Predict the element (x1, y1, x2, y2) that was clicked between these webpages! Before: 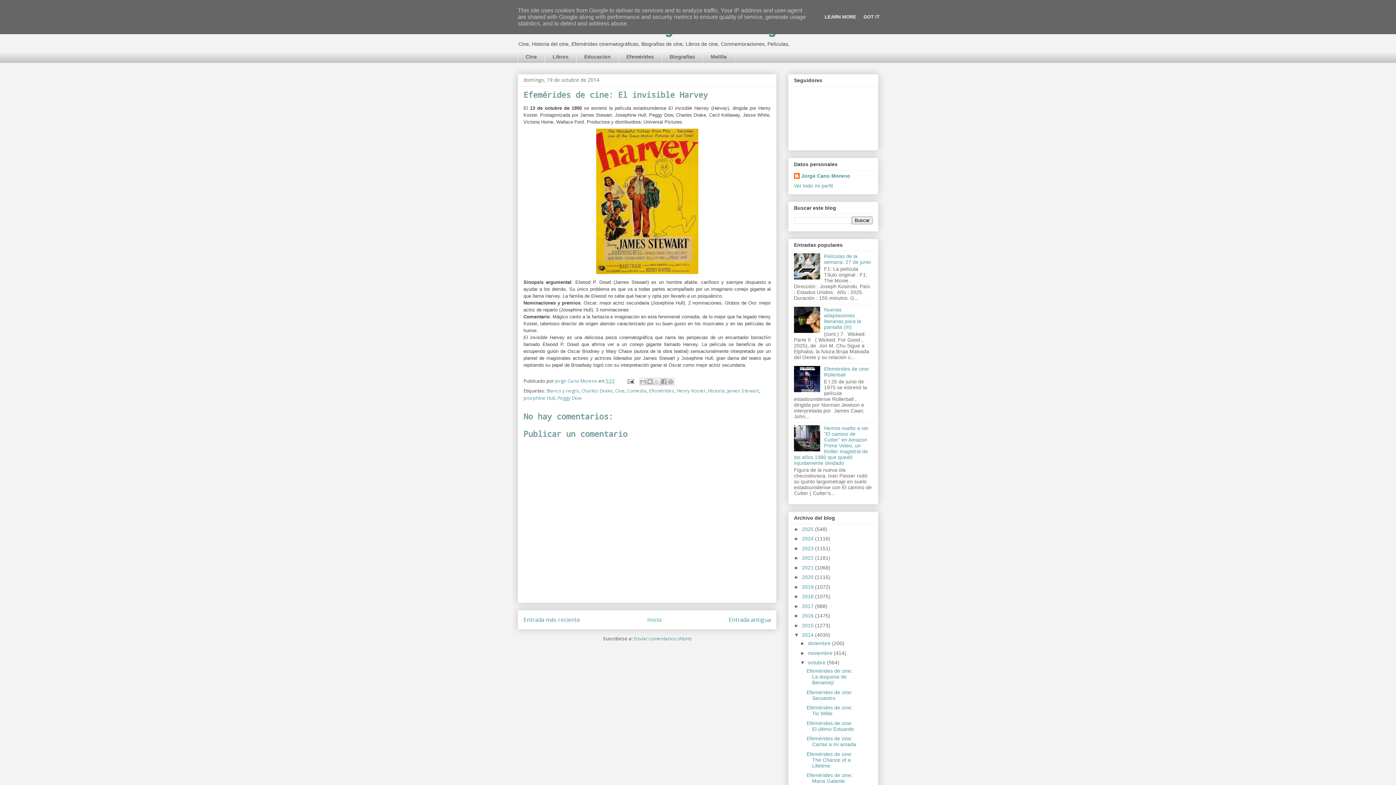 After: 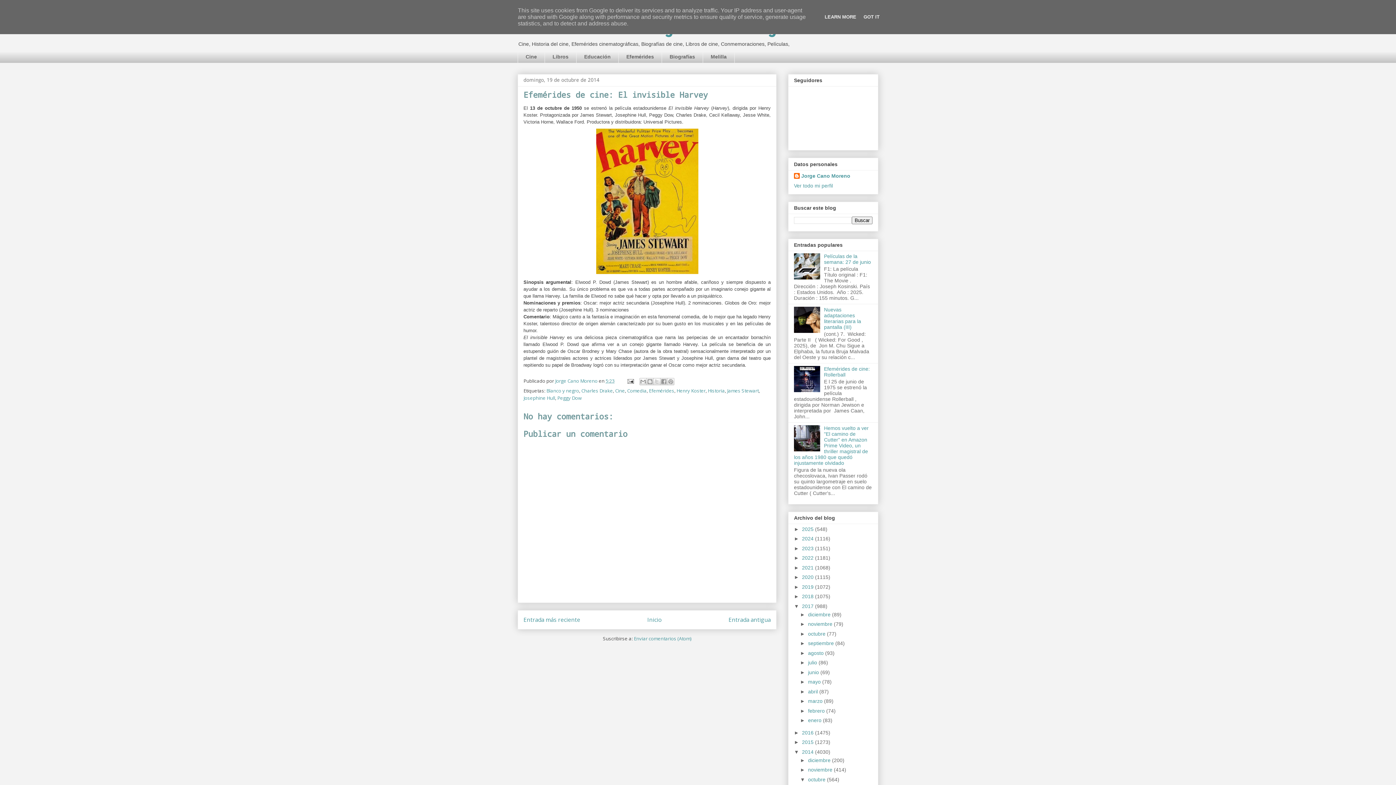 Action: bbox: (794, 603, 802, 609) label: ►  